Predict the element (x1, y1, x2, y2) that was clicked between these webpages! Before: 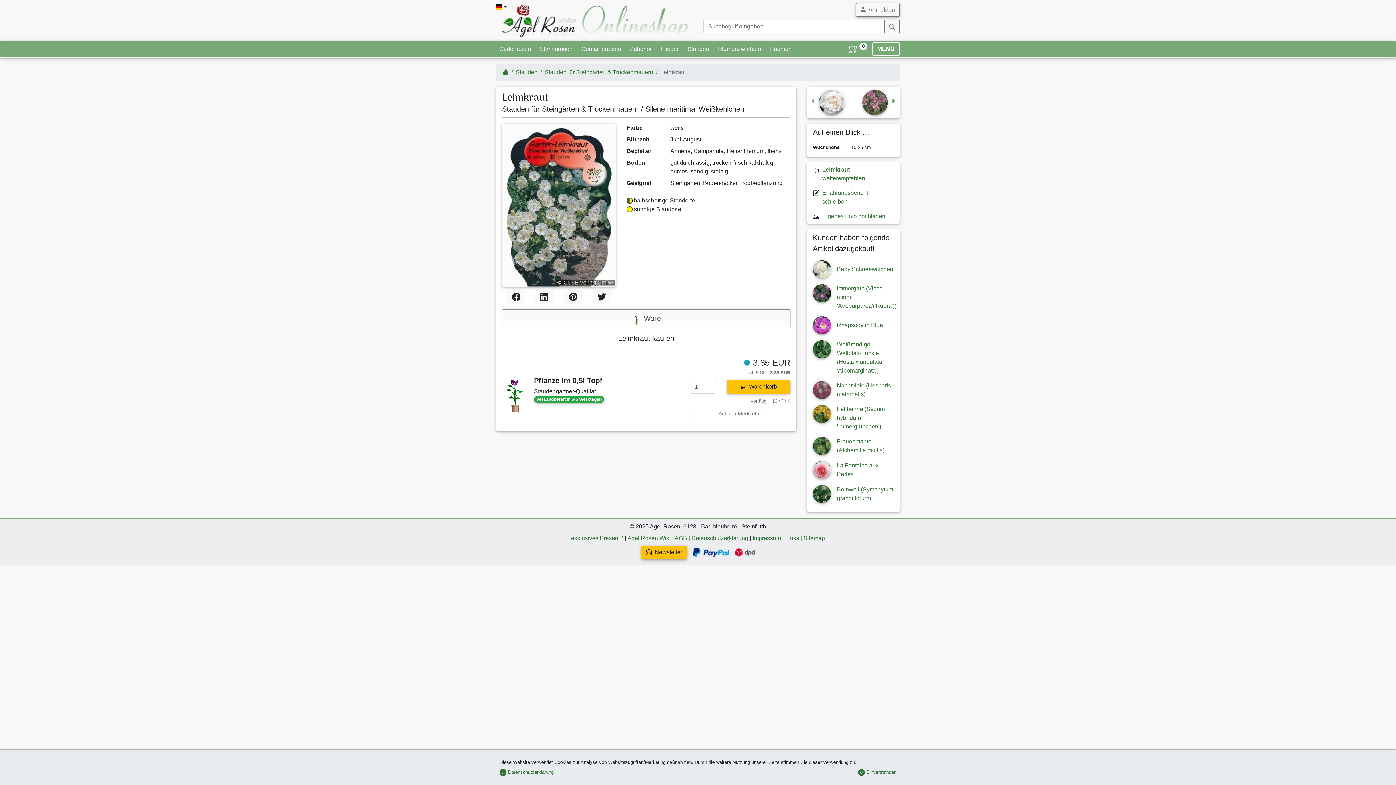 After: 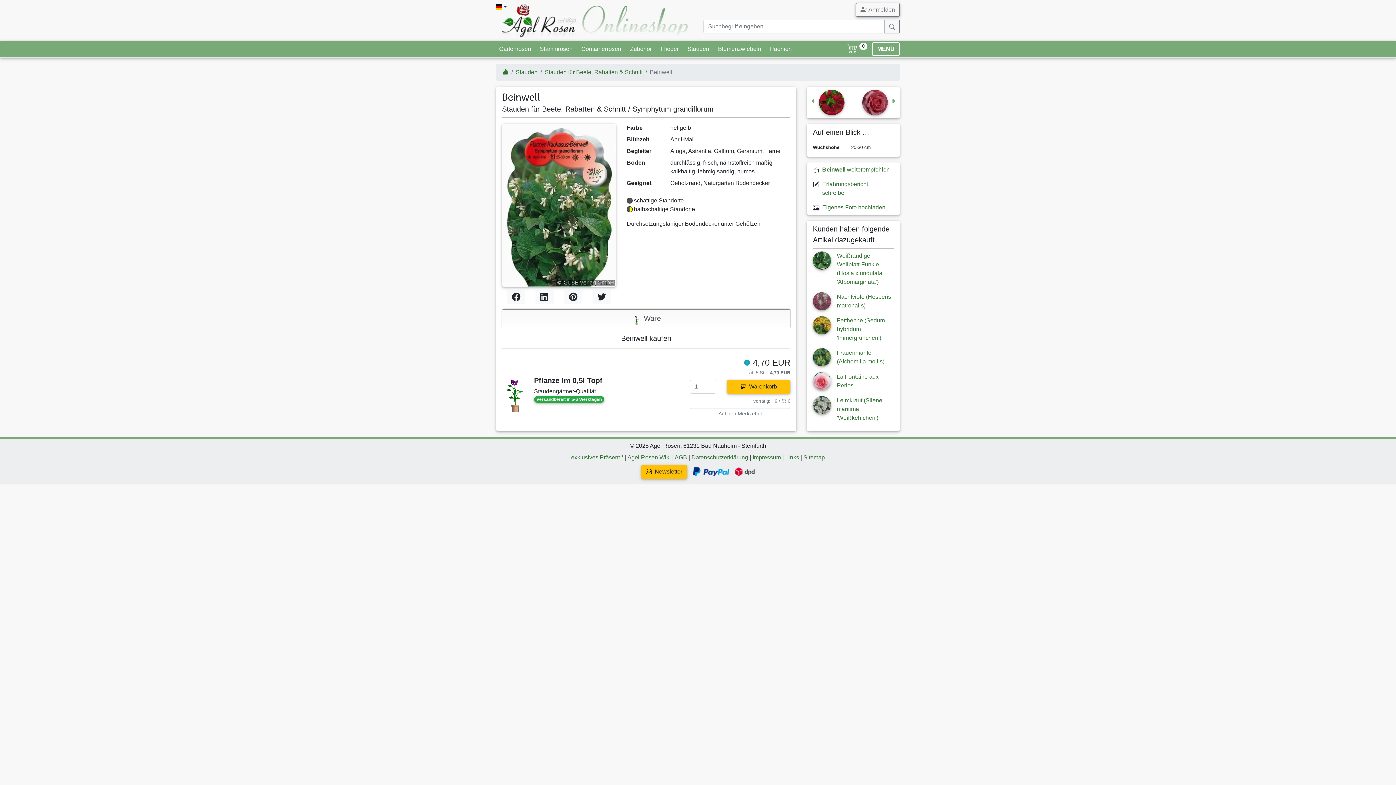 Action: bbox: (837, 486, 893, 501) label: Beinwell (Symphytum grandiflorum)